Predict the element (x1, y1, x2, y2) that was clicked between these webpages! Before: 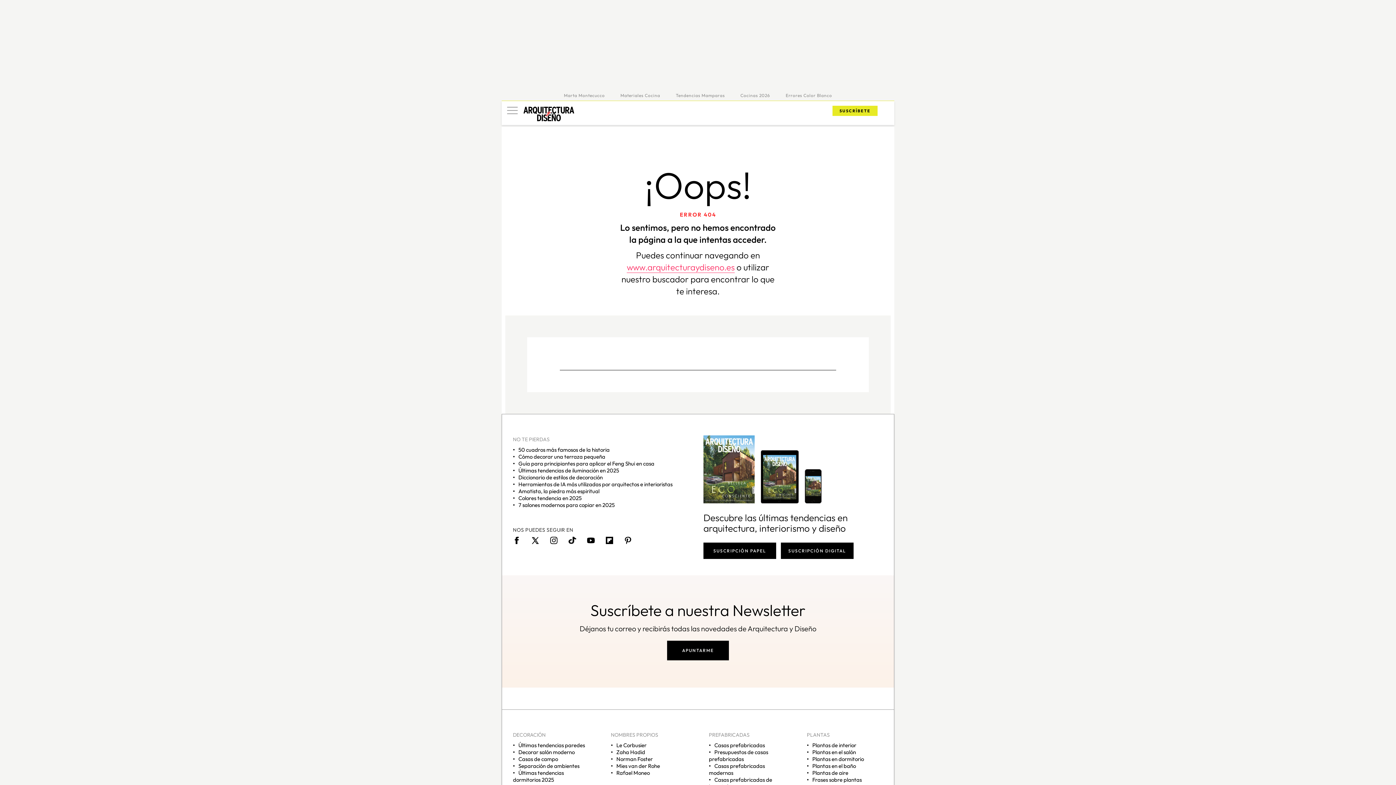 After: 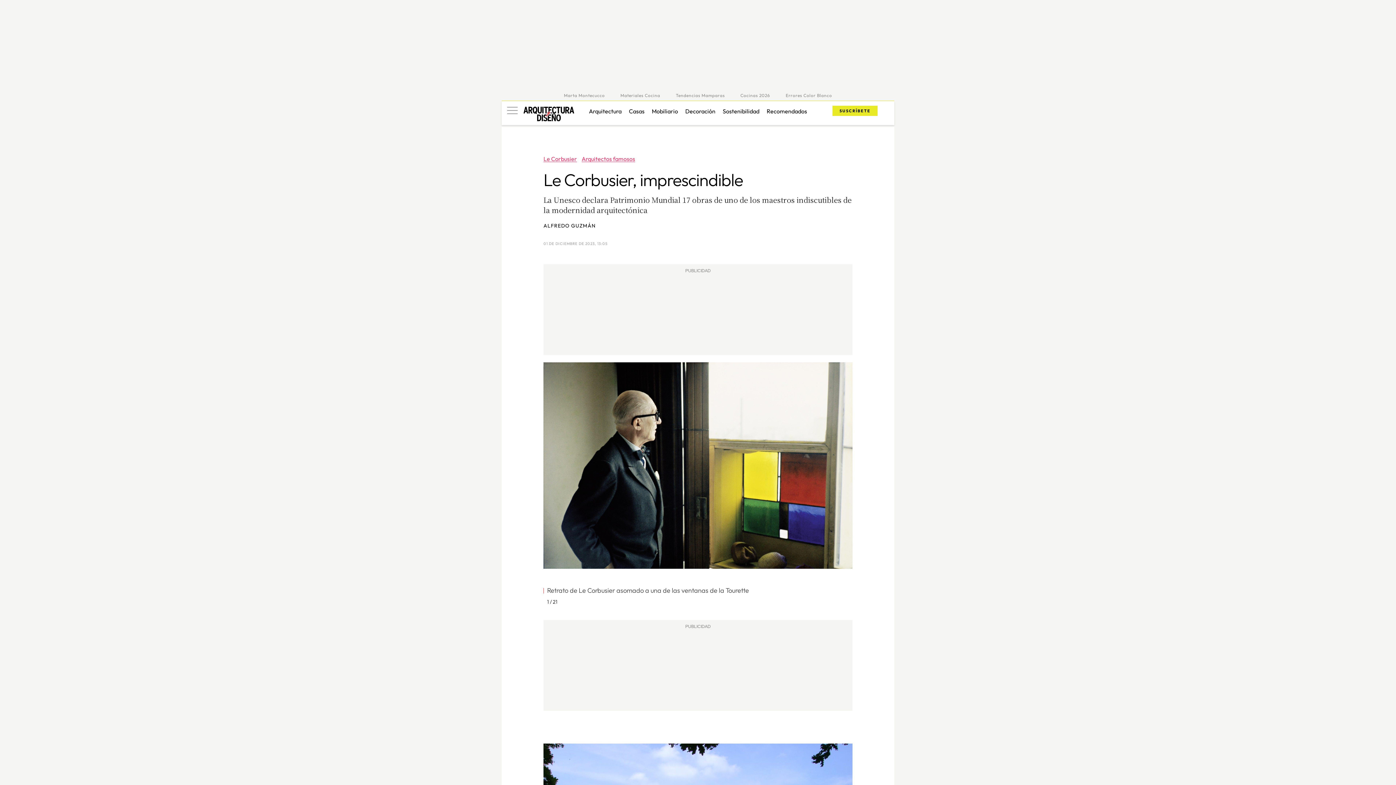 Action: label: Le Corbusier bbox: (616, 742, 646, 749)